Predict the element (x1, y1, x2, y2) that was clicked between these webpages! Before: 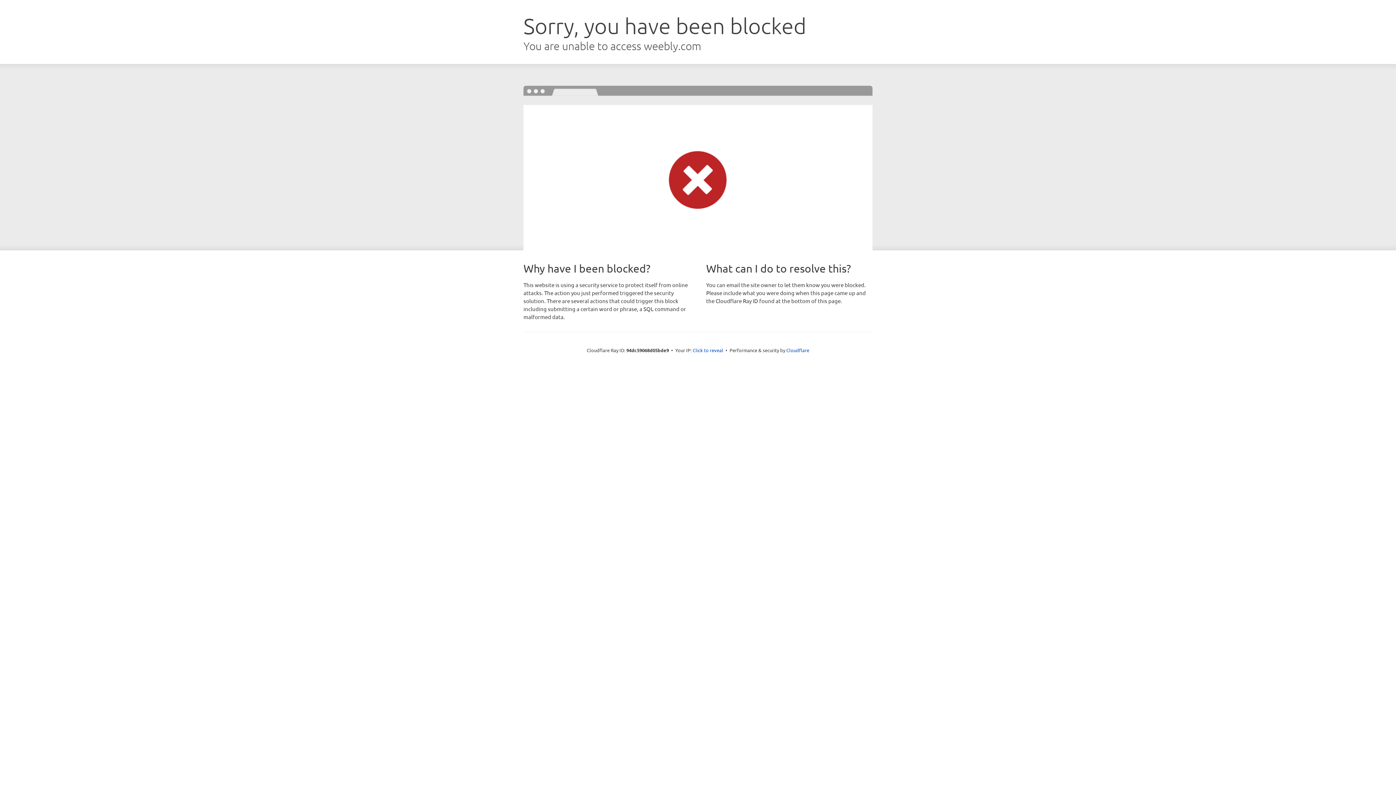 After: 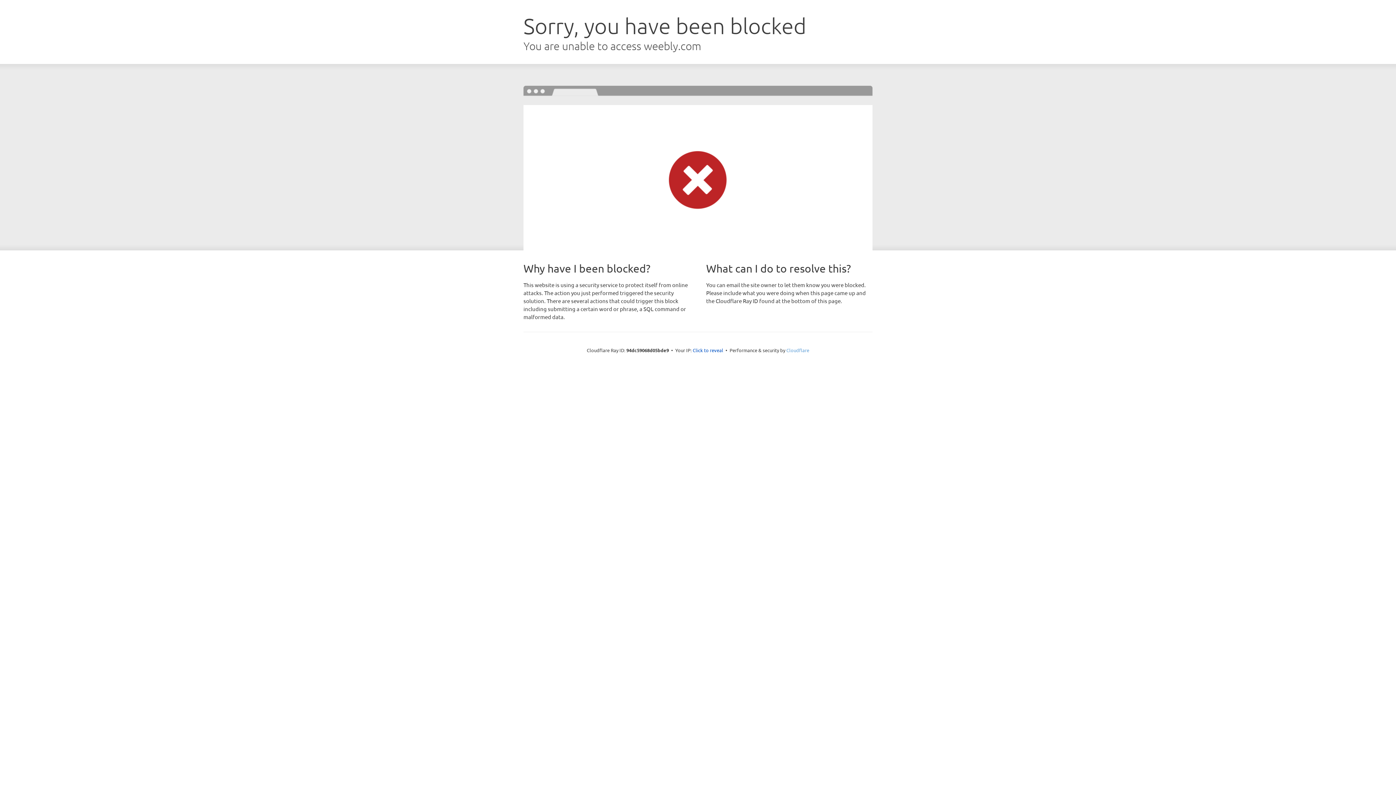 Action: label: Cloudflare bbox: (786, 347, 809, 353)